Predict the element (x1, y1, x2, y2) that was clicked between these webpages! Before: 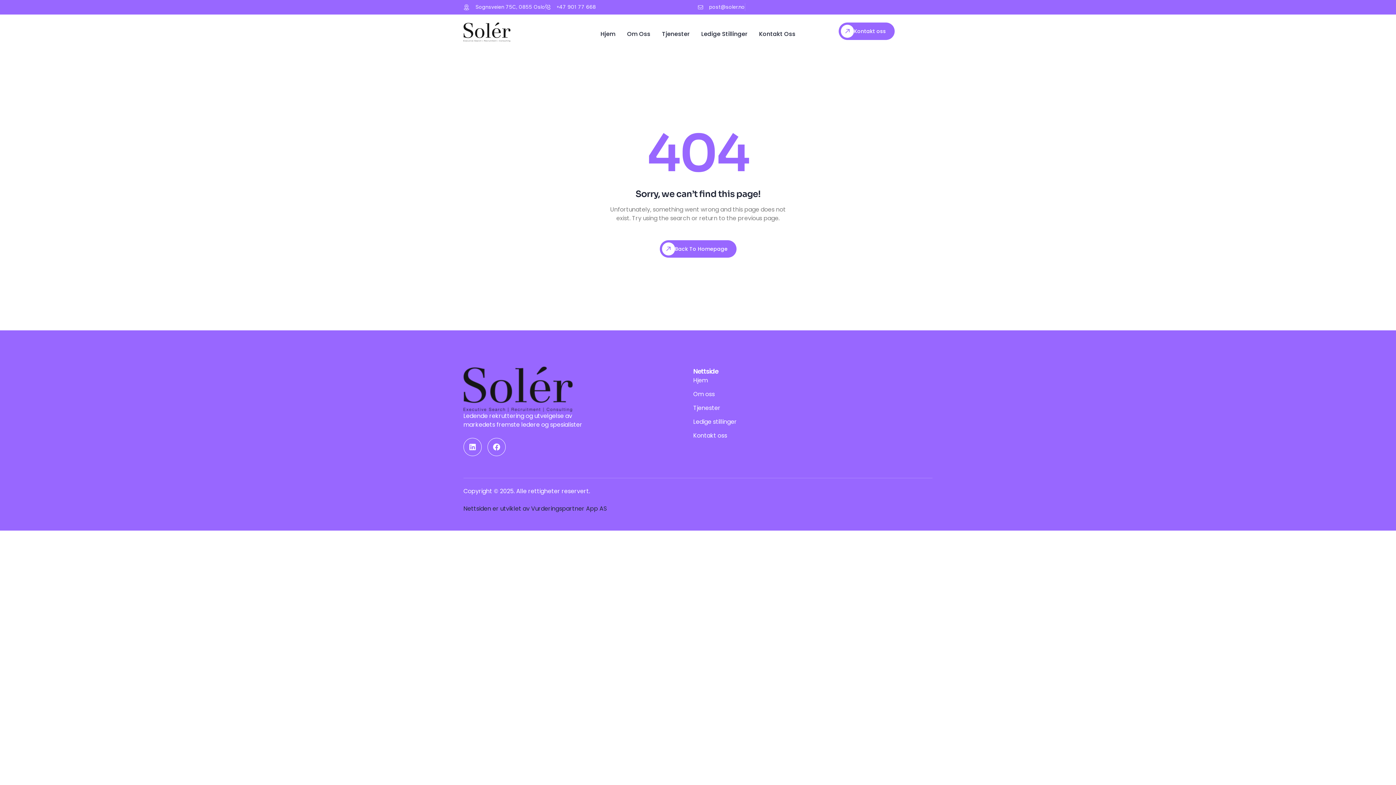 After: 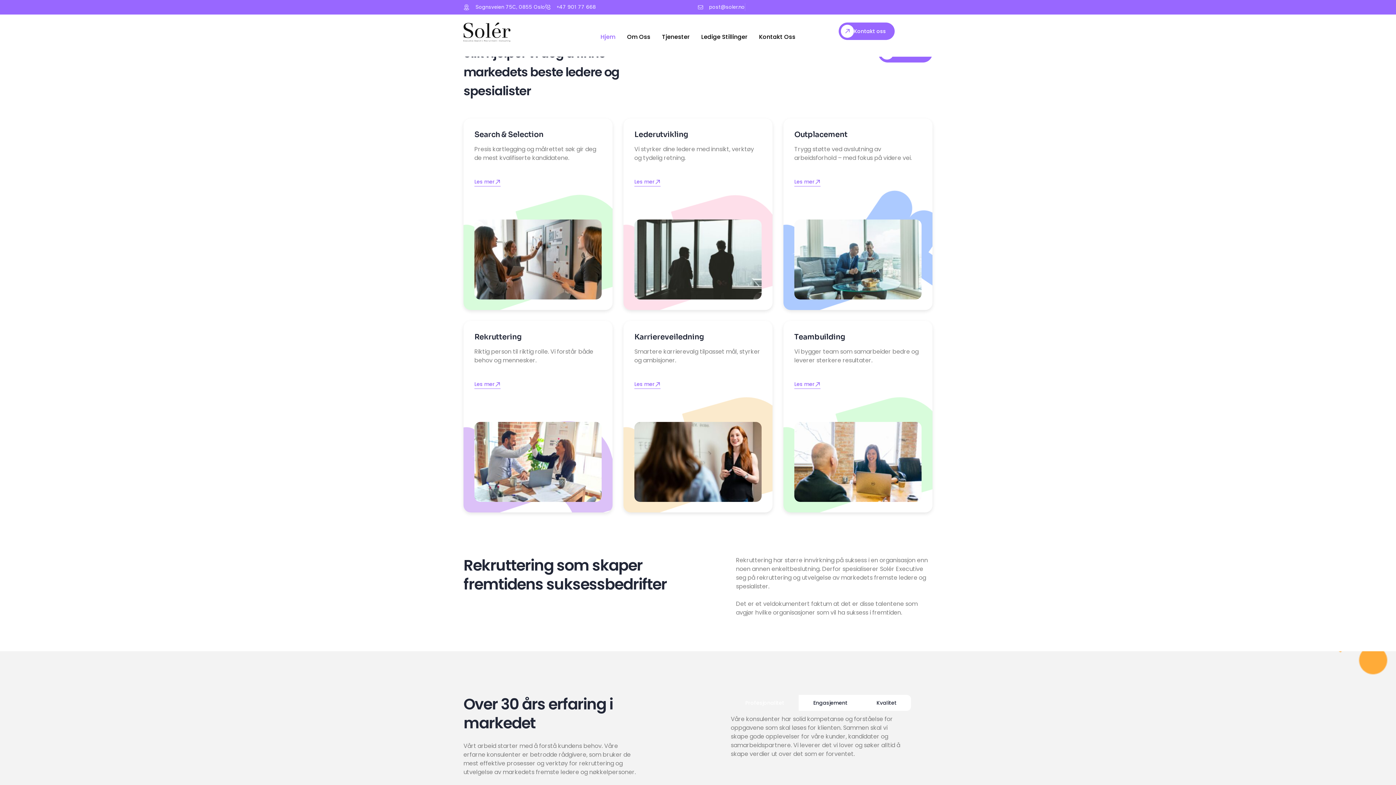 Action: label: Back To Homepage bbox: (659, 240, 736, 257)